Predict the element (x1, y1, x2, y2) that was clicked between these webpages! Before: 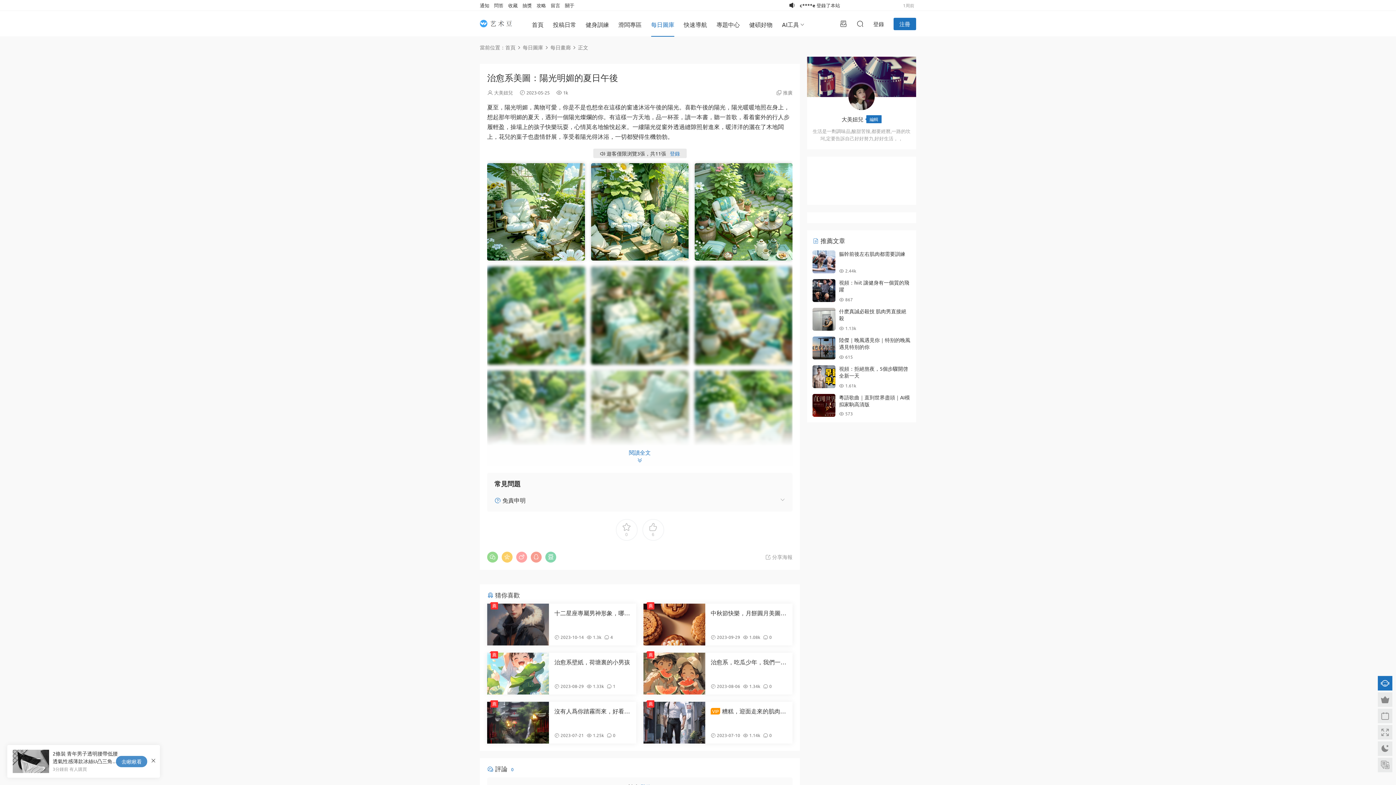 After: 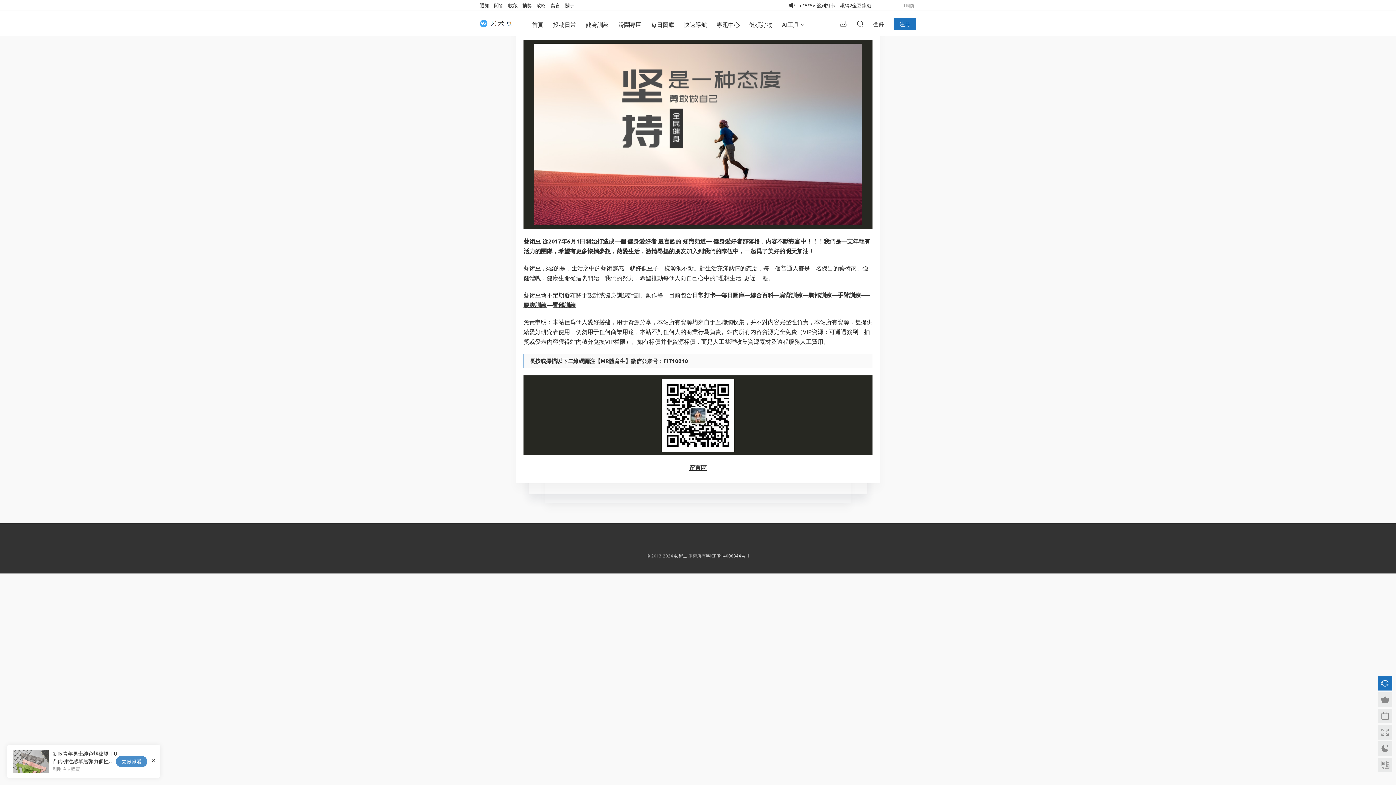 Action: bbox: (565, 2, 574, 8) label: 關于